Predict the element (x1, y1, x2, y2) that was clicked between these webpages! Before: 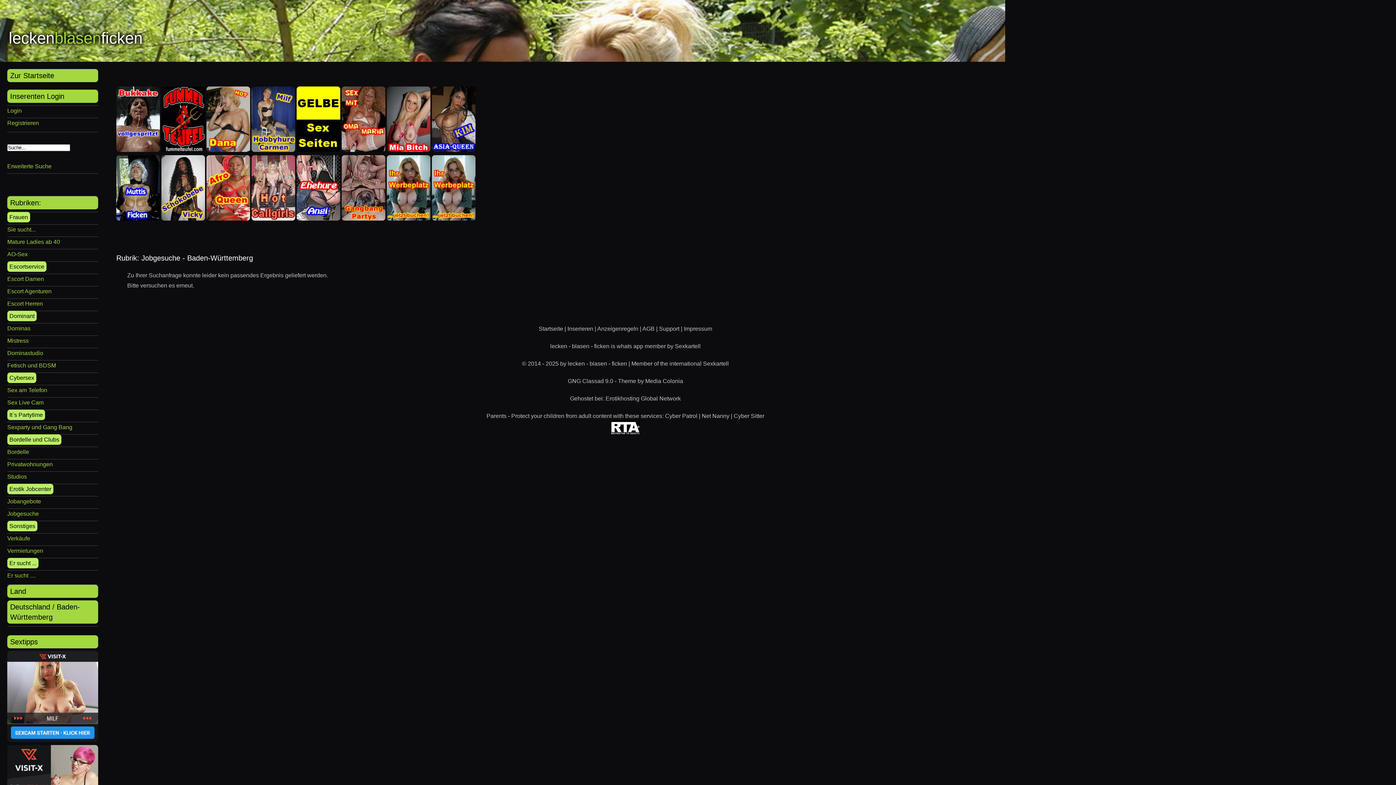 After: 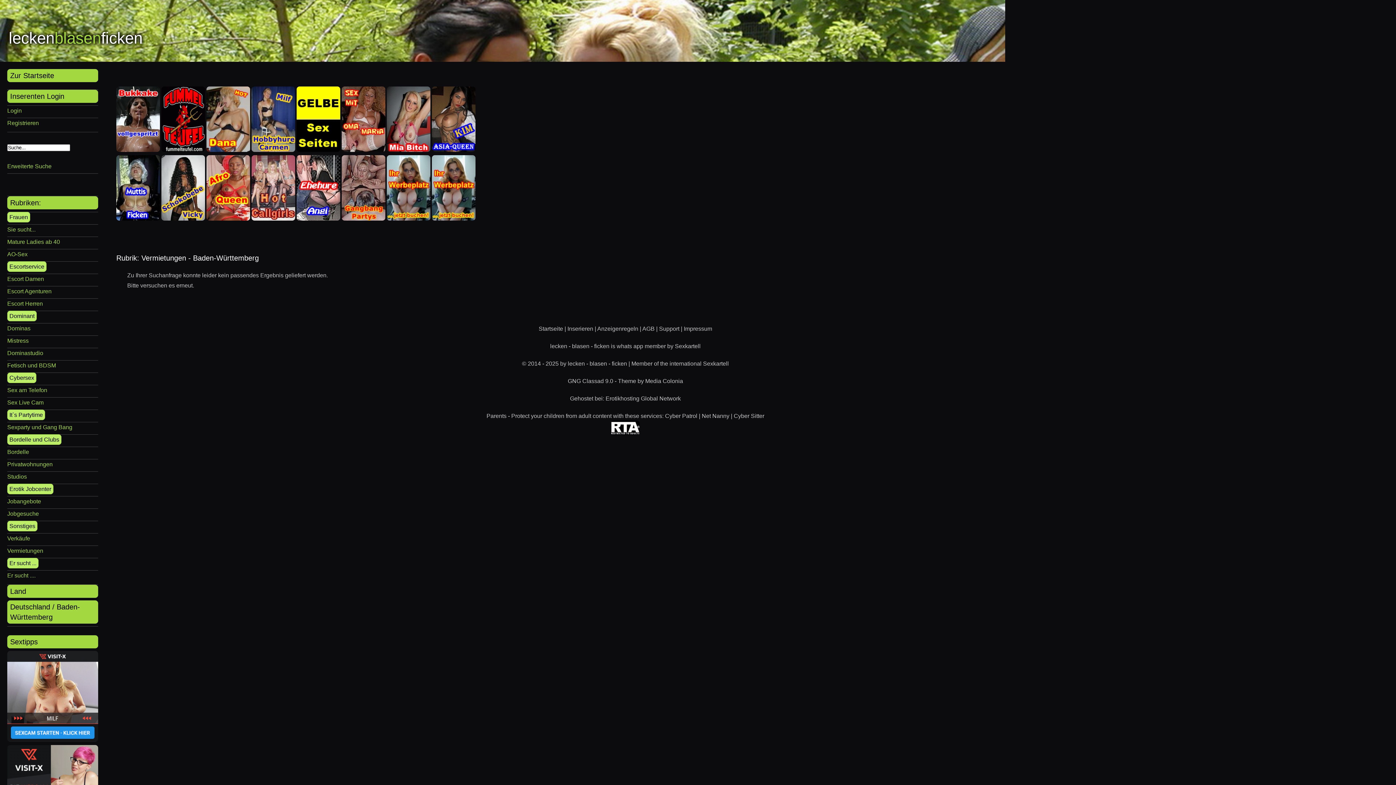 Action: bbox: (7, 548, 43, 554) label: Vermietungen